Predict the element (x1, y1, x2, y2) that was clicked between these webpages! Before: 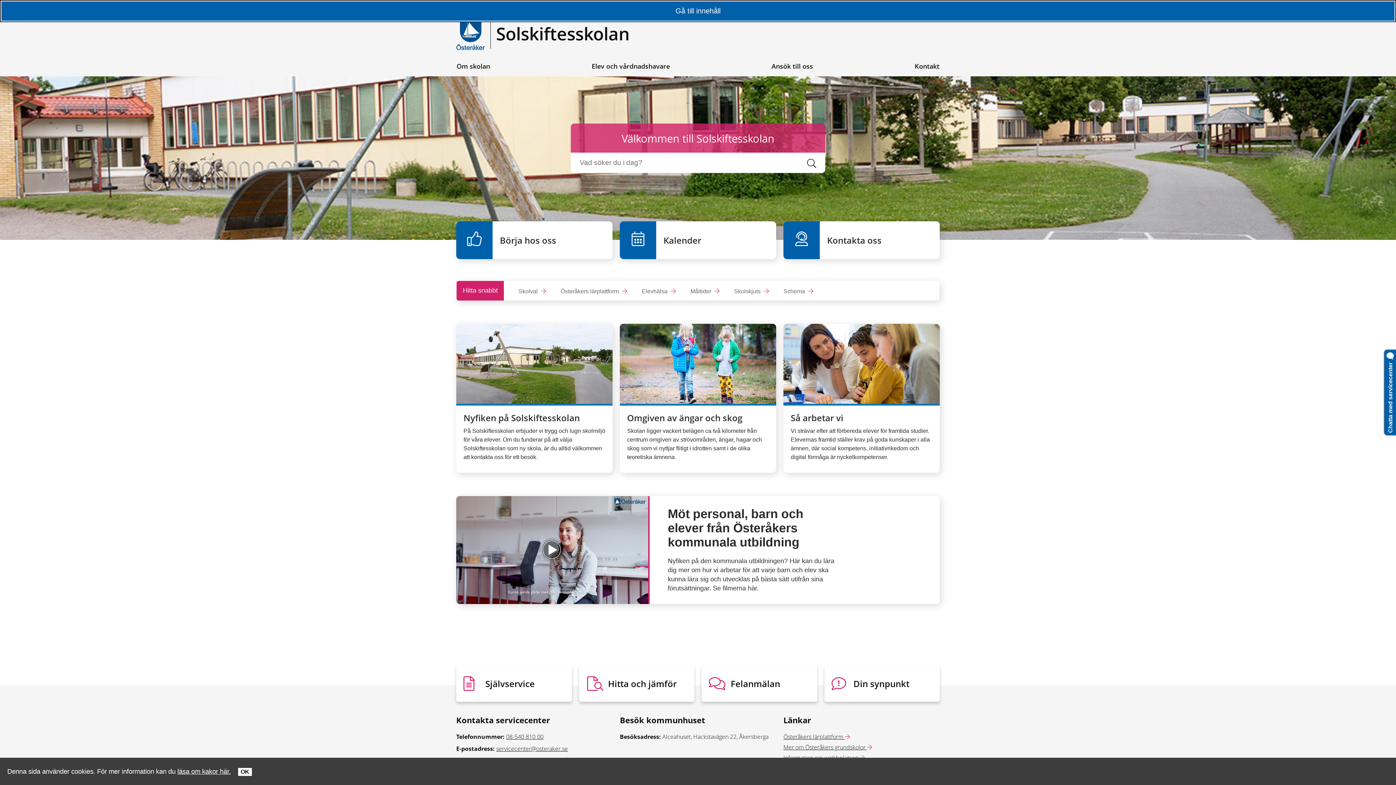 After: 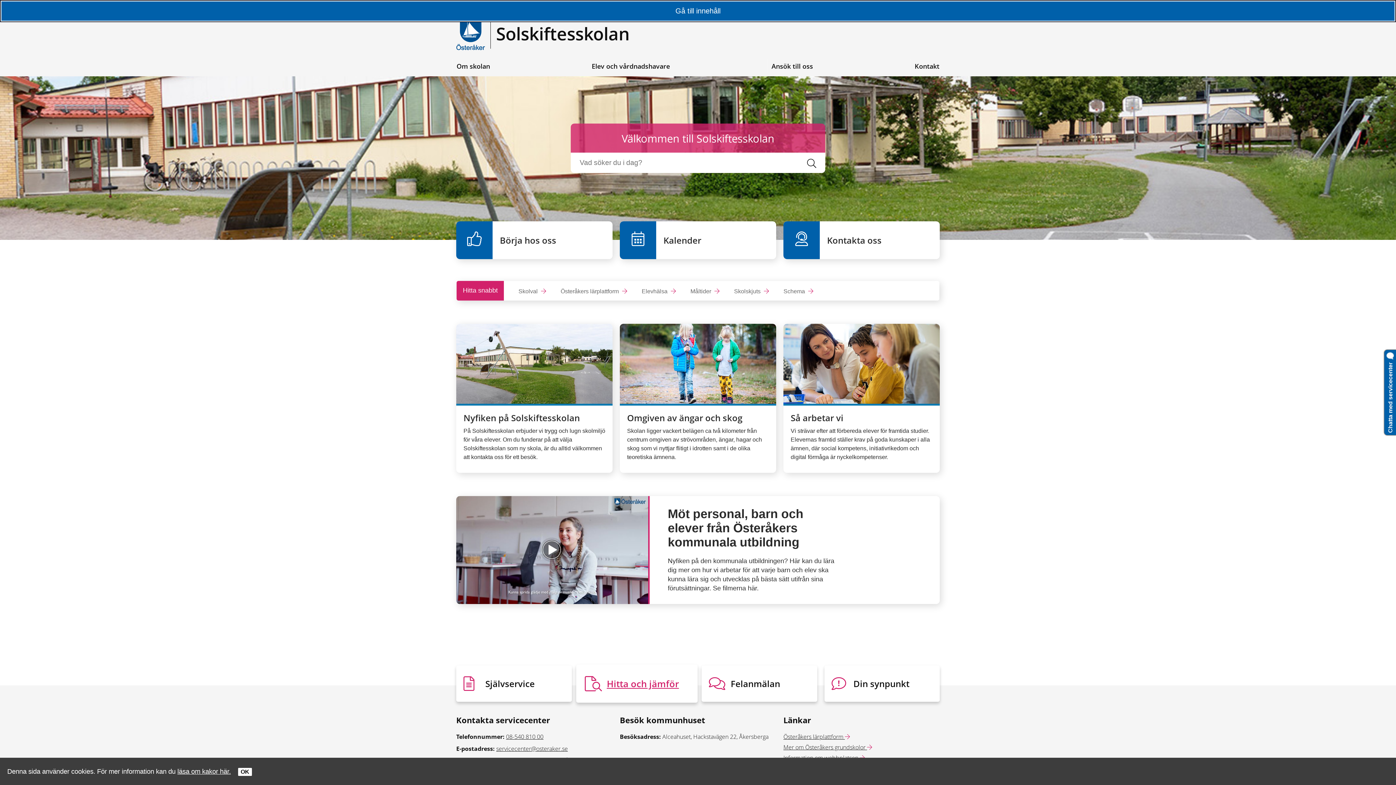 Action: bbox: (579, 665, 694, 702) label: Hitta och jämför